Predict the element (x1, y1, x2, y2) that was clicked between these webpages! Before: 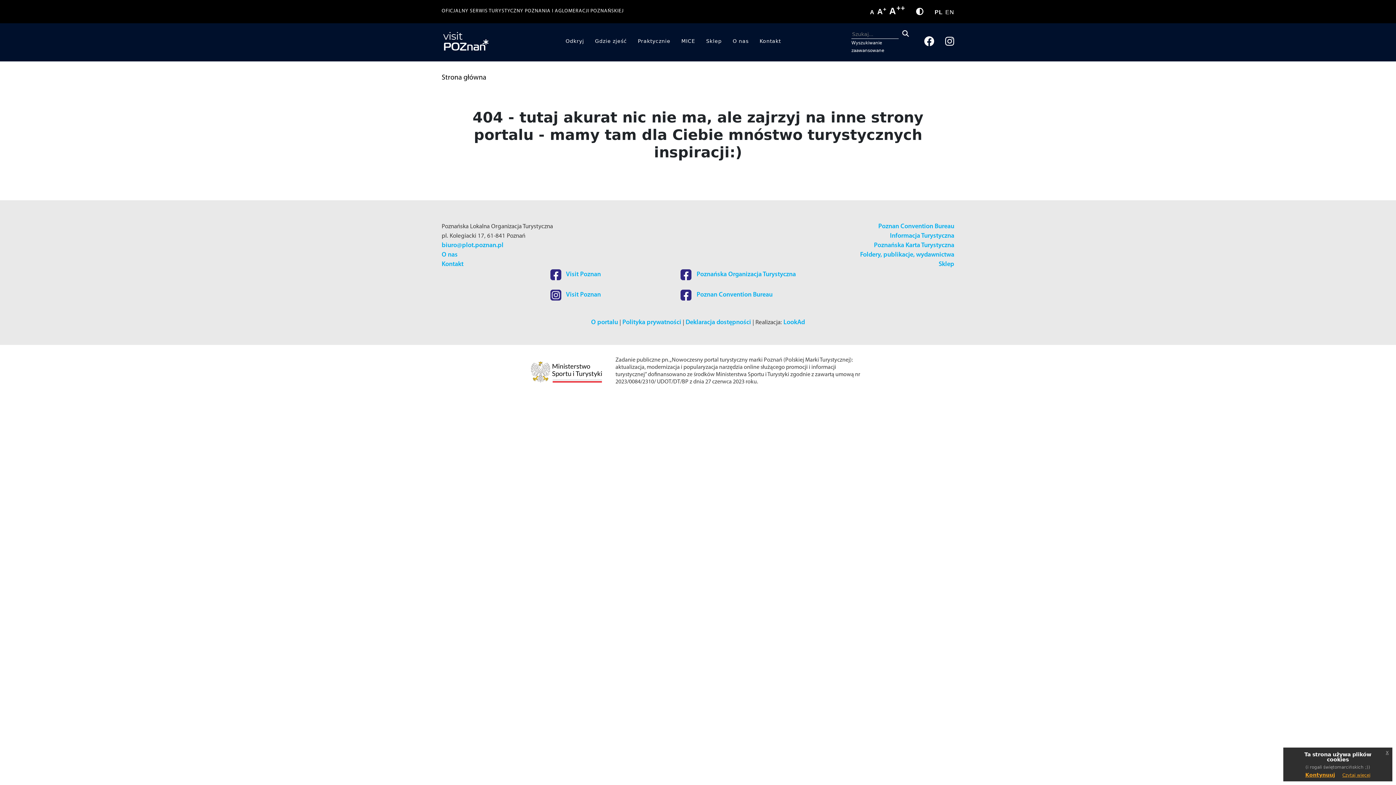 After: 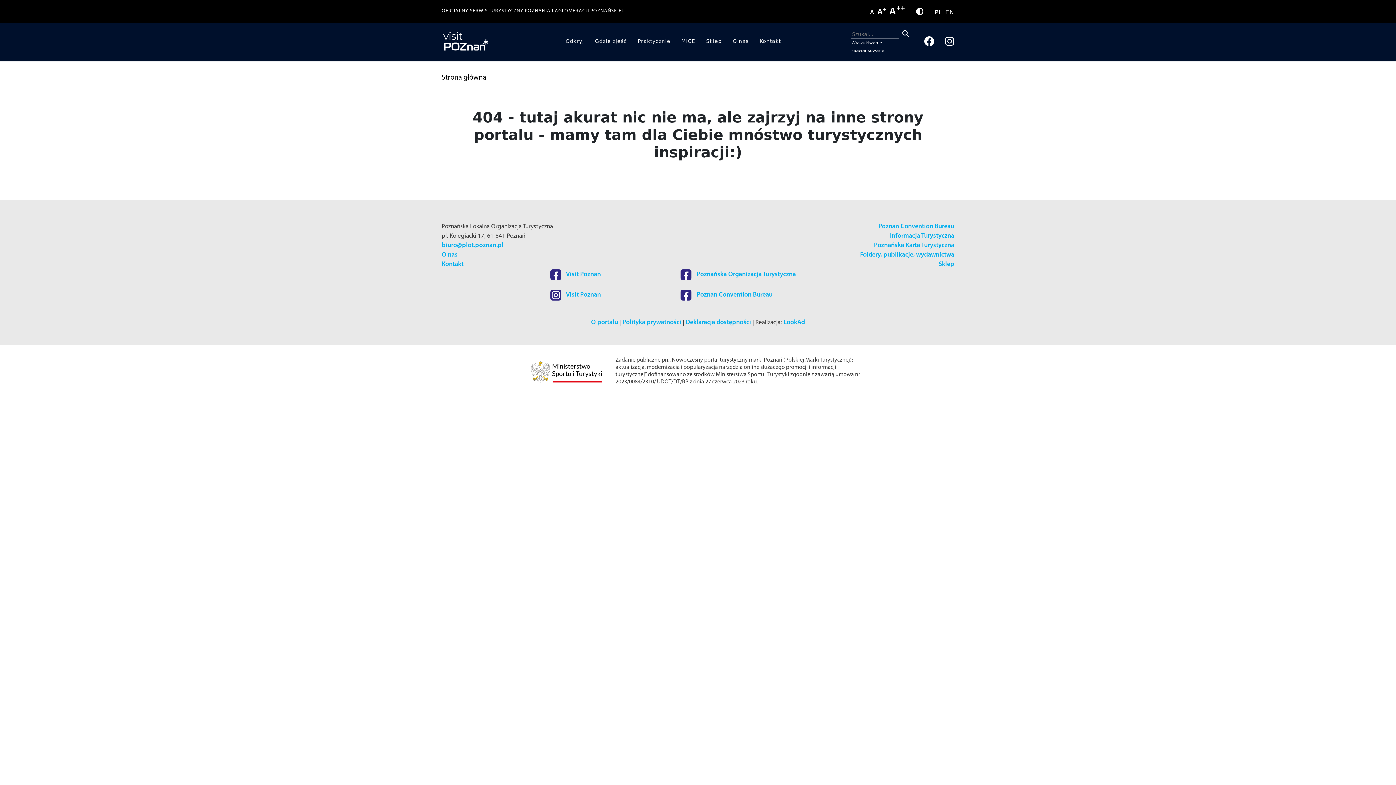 Action: label: Kontynuuj bbox: (1305, 772, 1335, 778)